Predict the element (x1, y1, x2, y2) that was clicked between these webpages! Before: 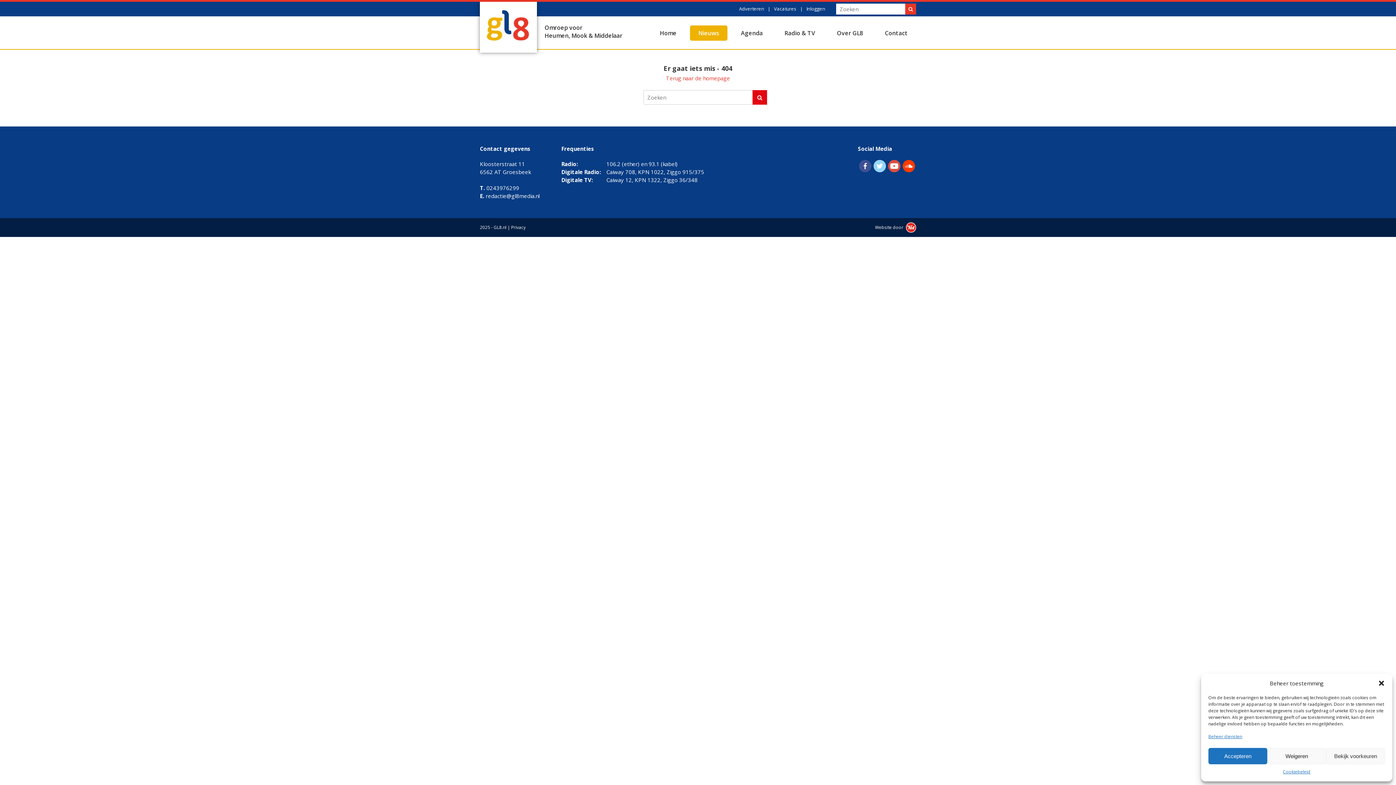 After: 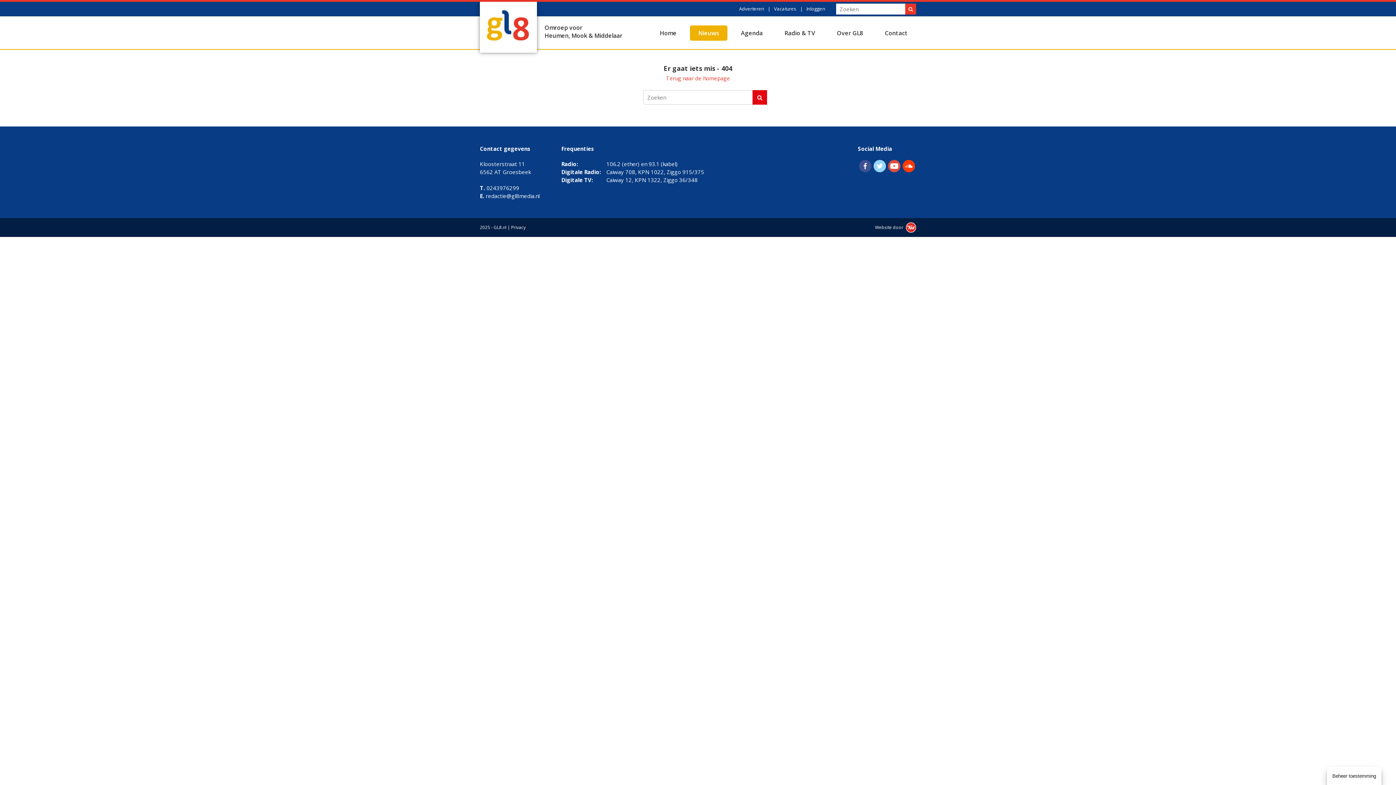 Action: label: Weigeren bbox: (1267, 748, 1326, 764)